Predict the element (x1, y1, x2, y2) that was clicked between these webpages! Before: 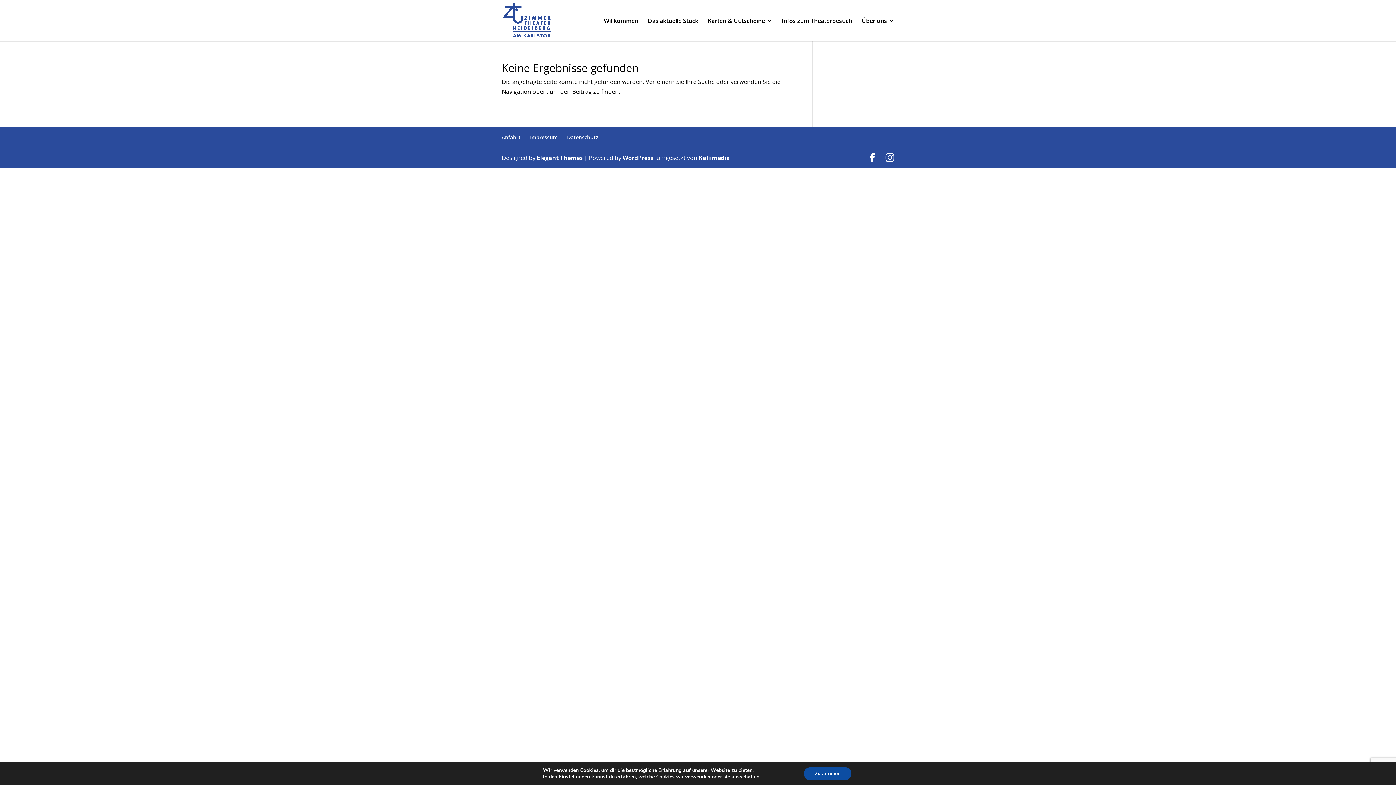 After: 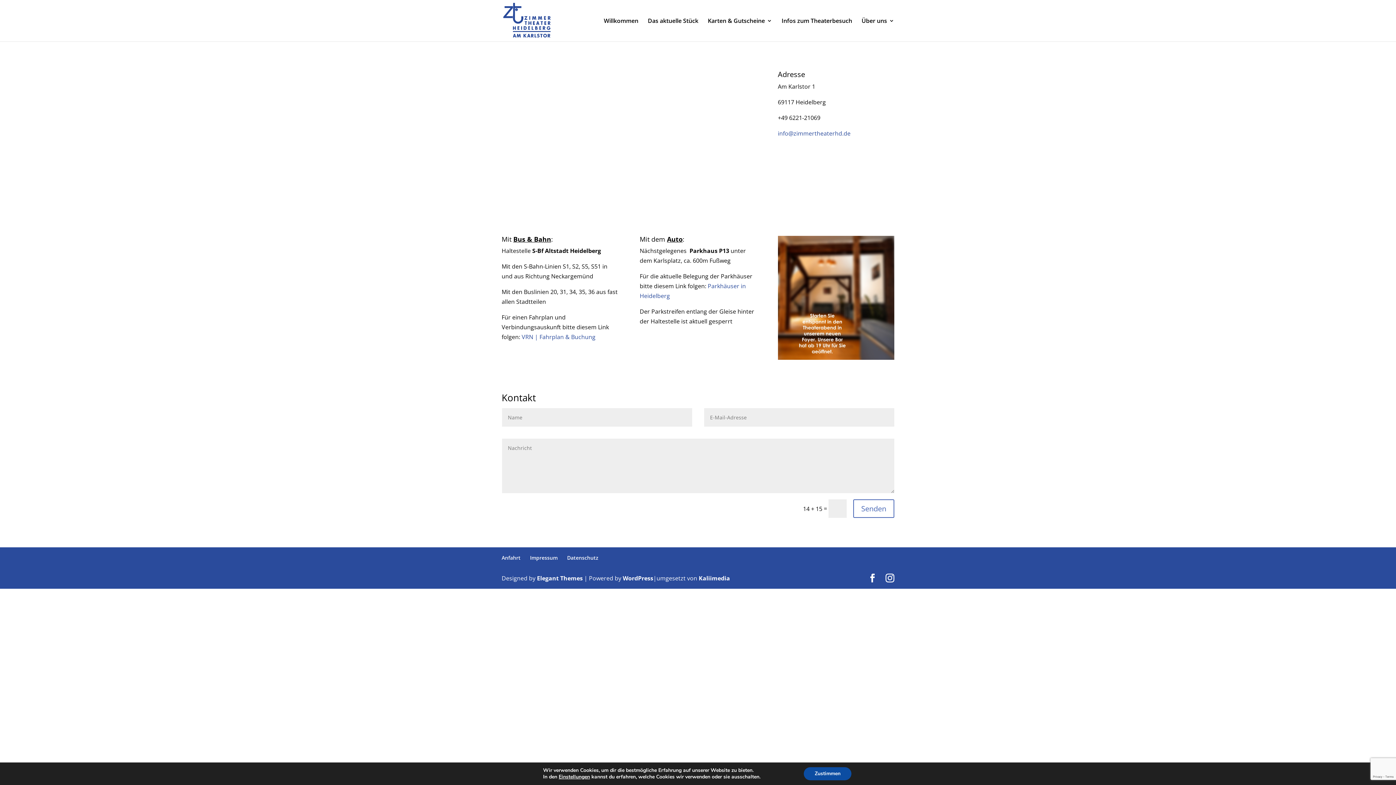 Action: label: Anfahrt bbox: (501, 133, 520, 140)